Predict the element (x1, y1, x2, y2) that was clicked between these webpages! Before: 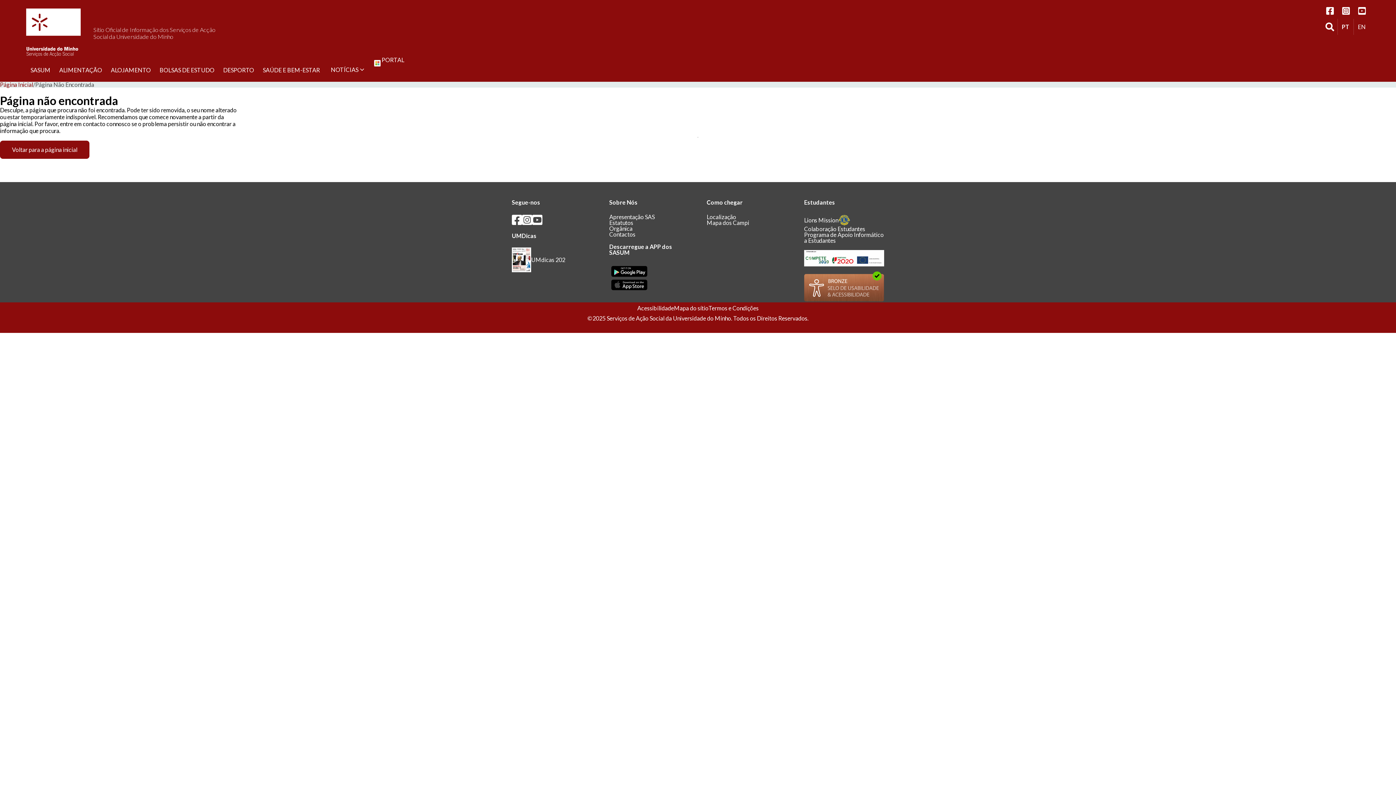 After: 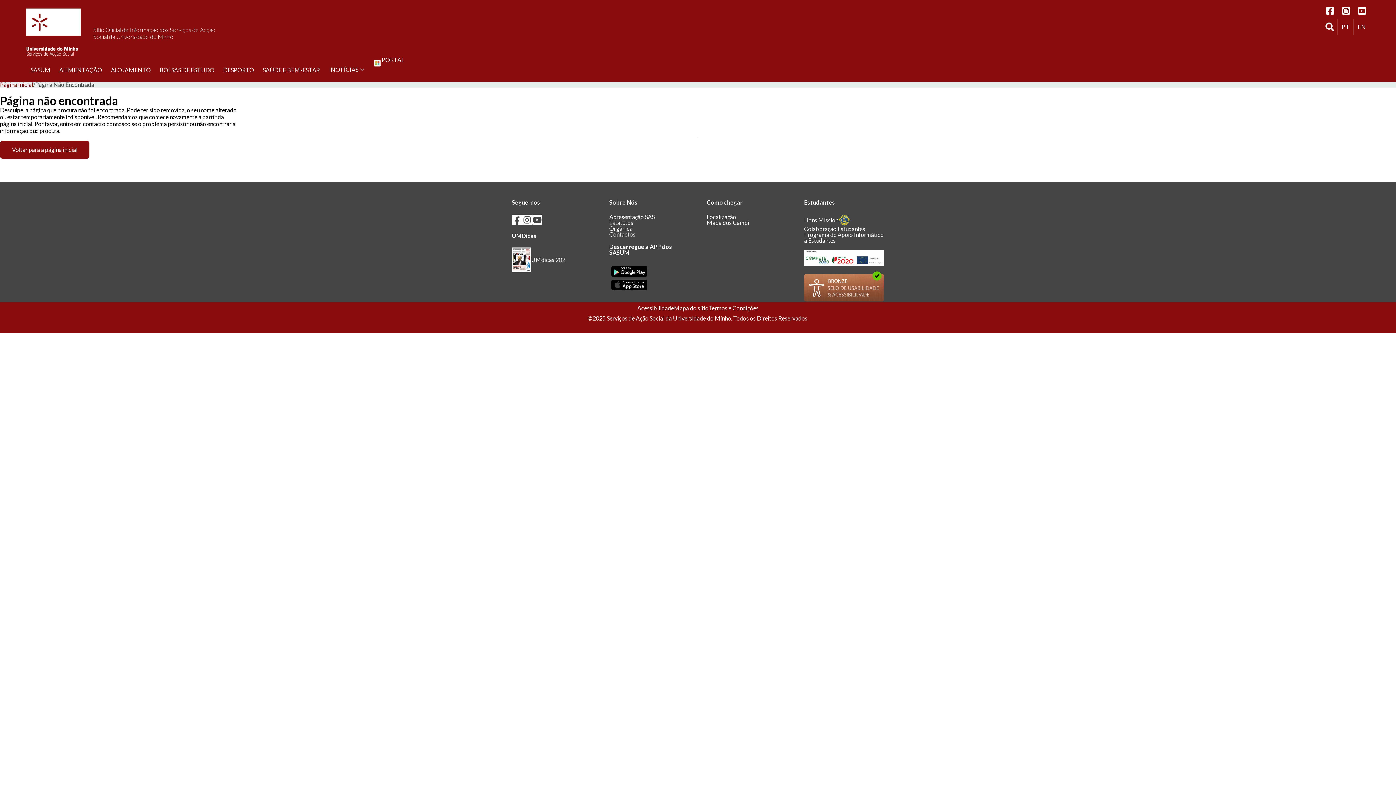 Action: bbox: (804, 295, 884, 302)